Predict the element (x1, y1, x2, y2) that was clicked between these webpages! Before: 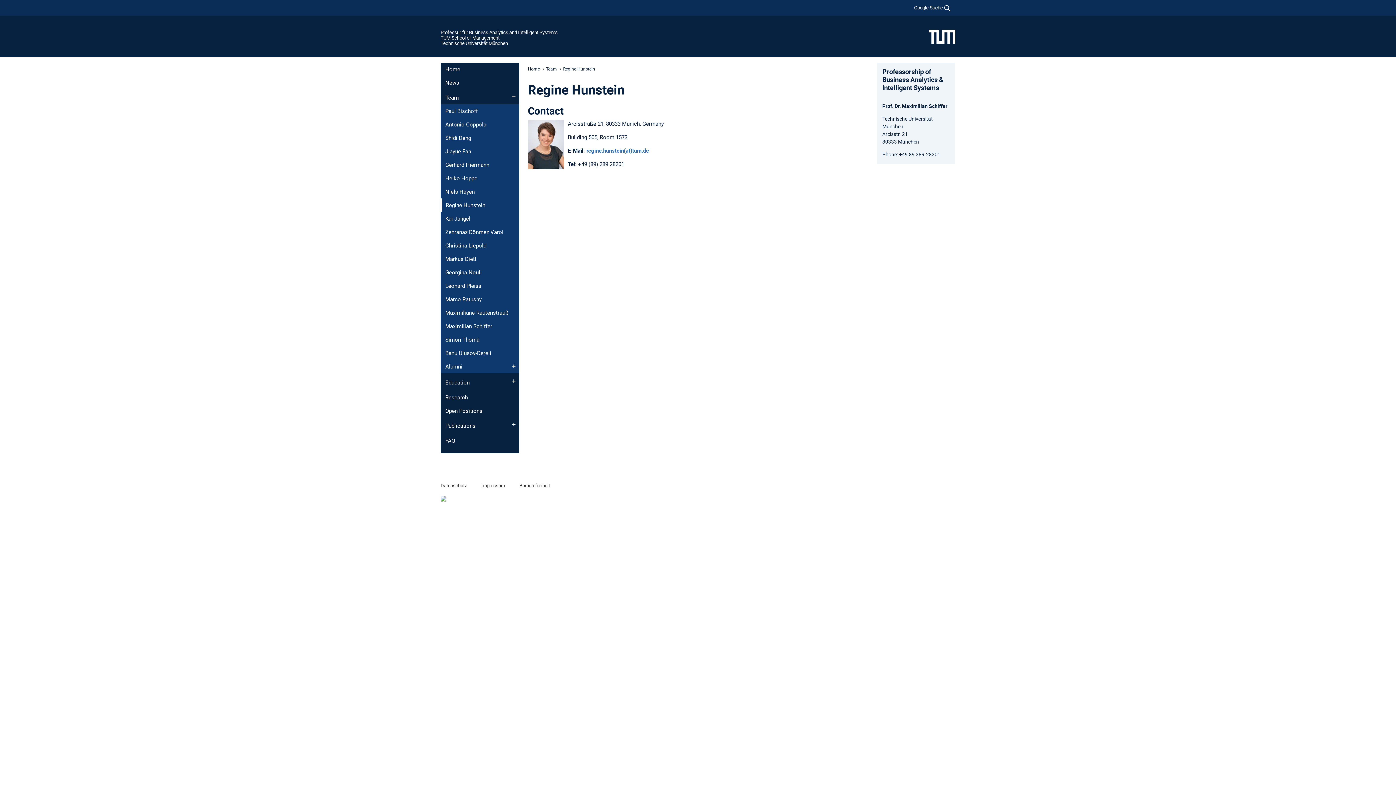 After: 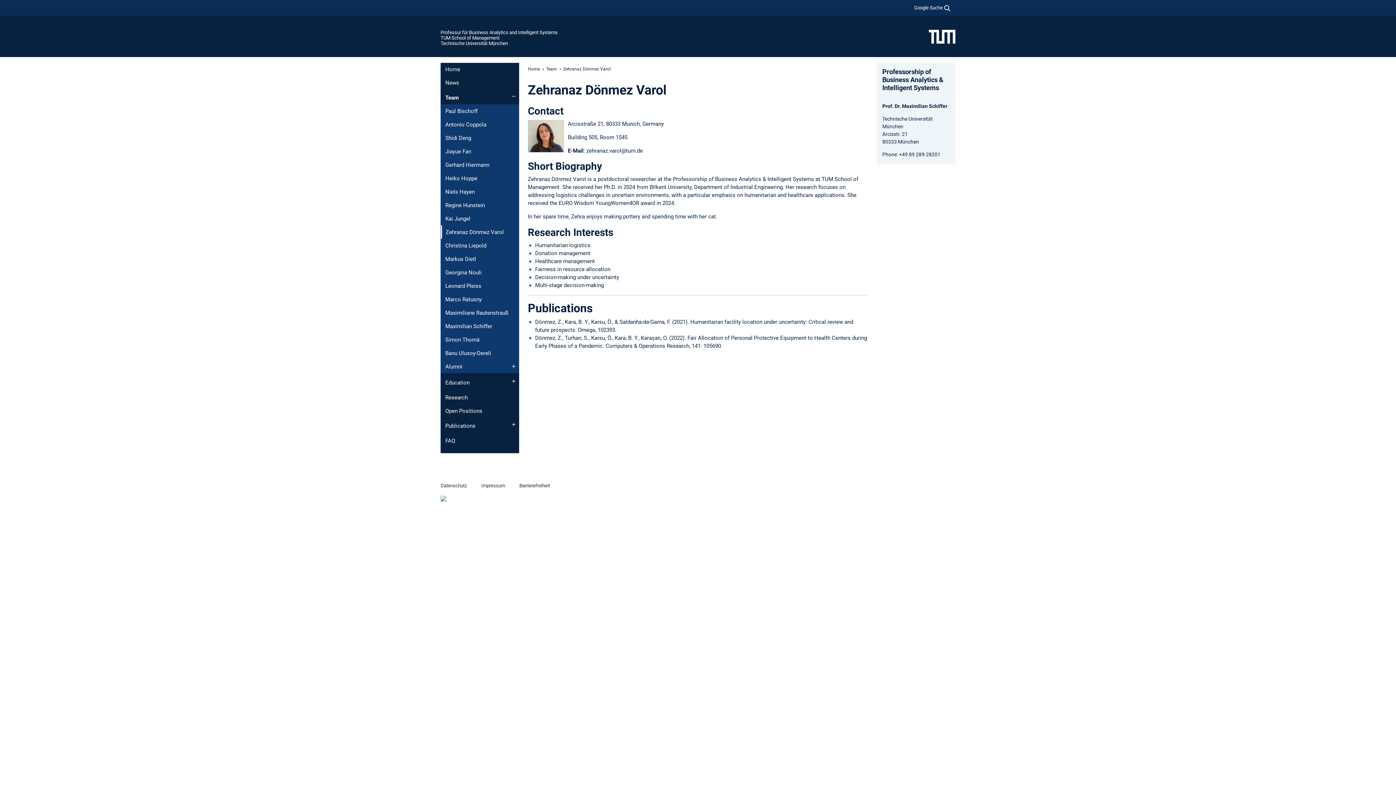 Action: bbox: (440, 225, 519, 239) label: Zehranaz Dönmez Varol